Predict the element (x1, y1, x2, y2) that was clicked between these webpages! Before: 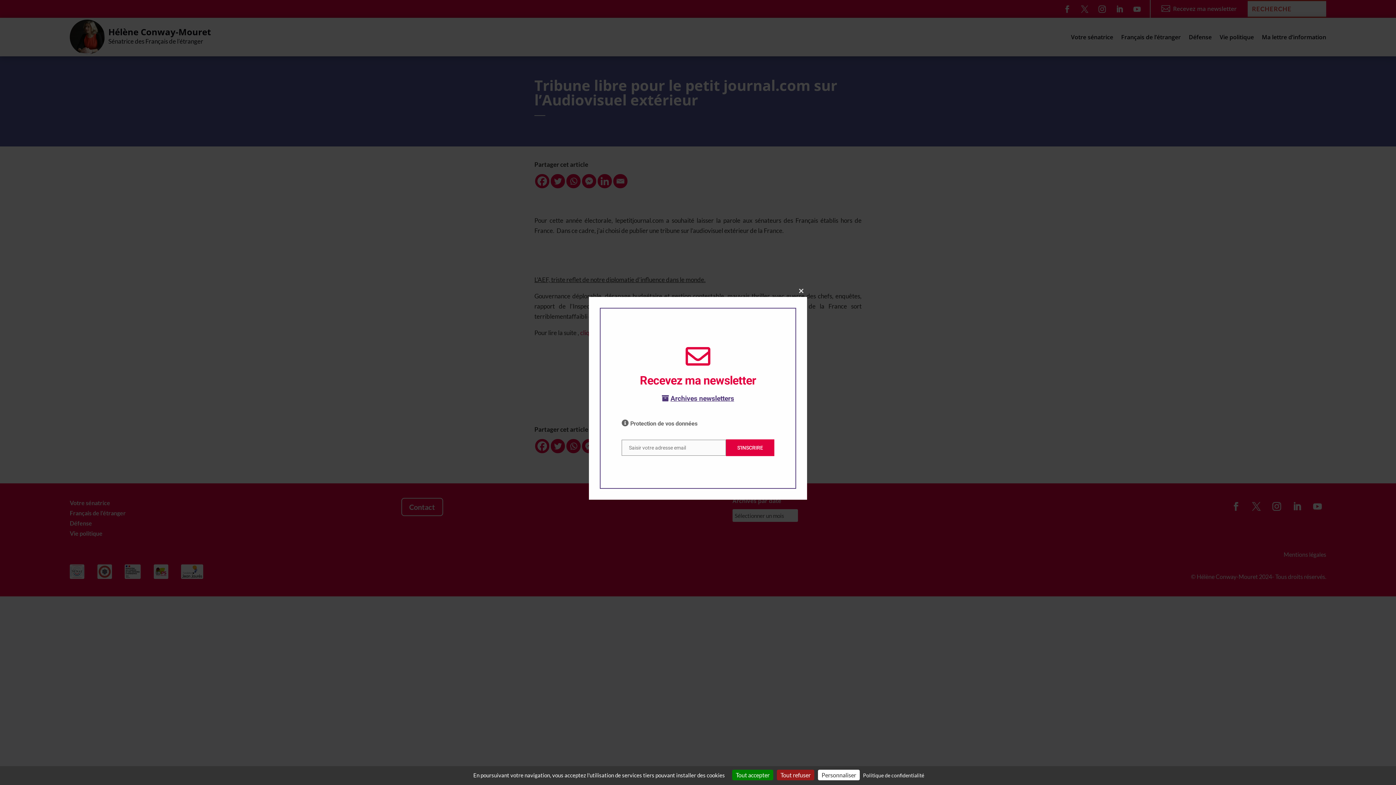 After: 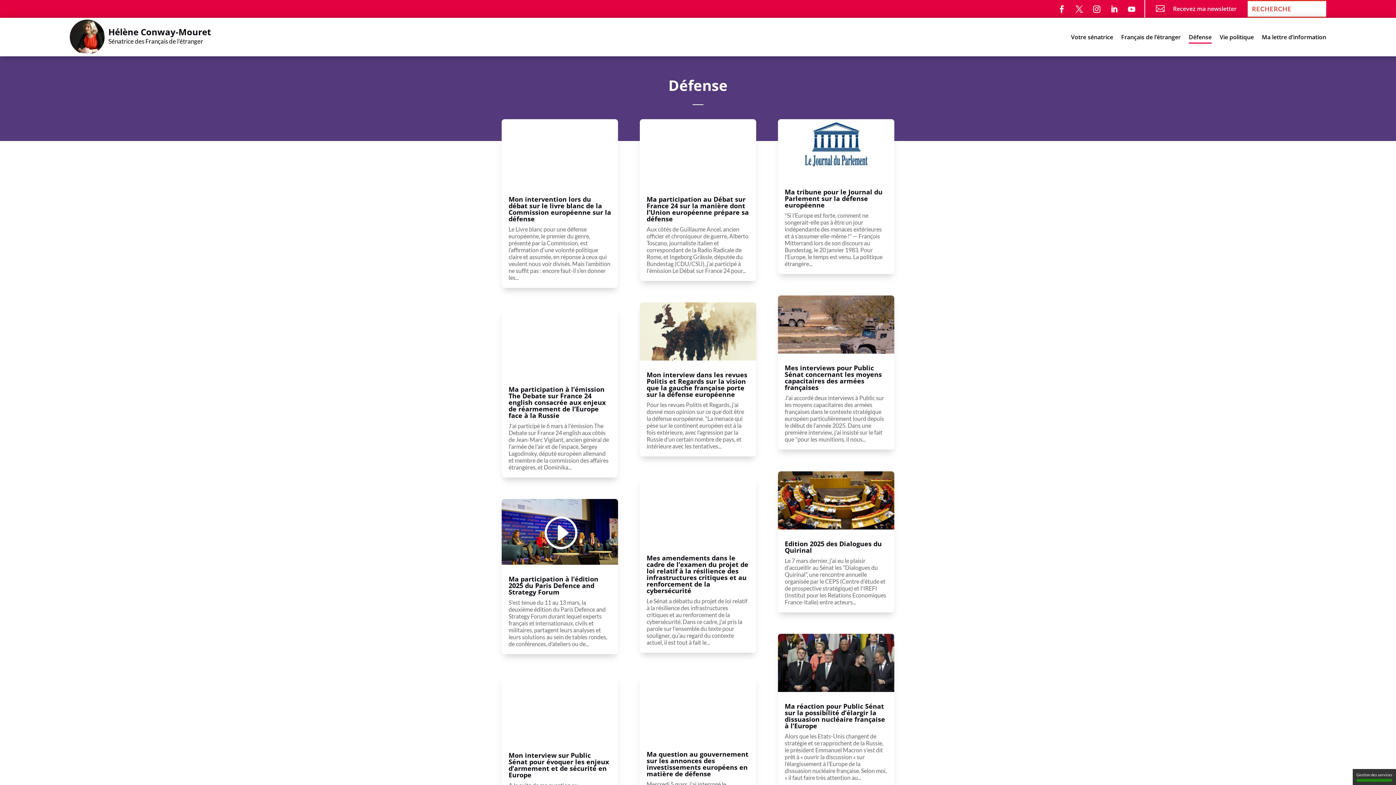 Action: label: Défense bbox: (69, 520, 92, 527)